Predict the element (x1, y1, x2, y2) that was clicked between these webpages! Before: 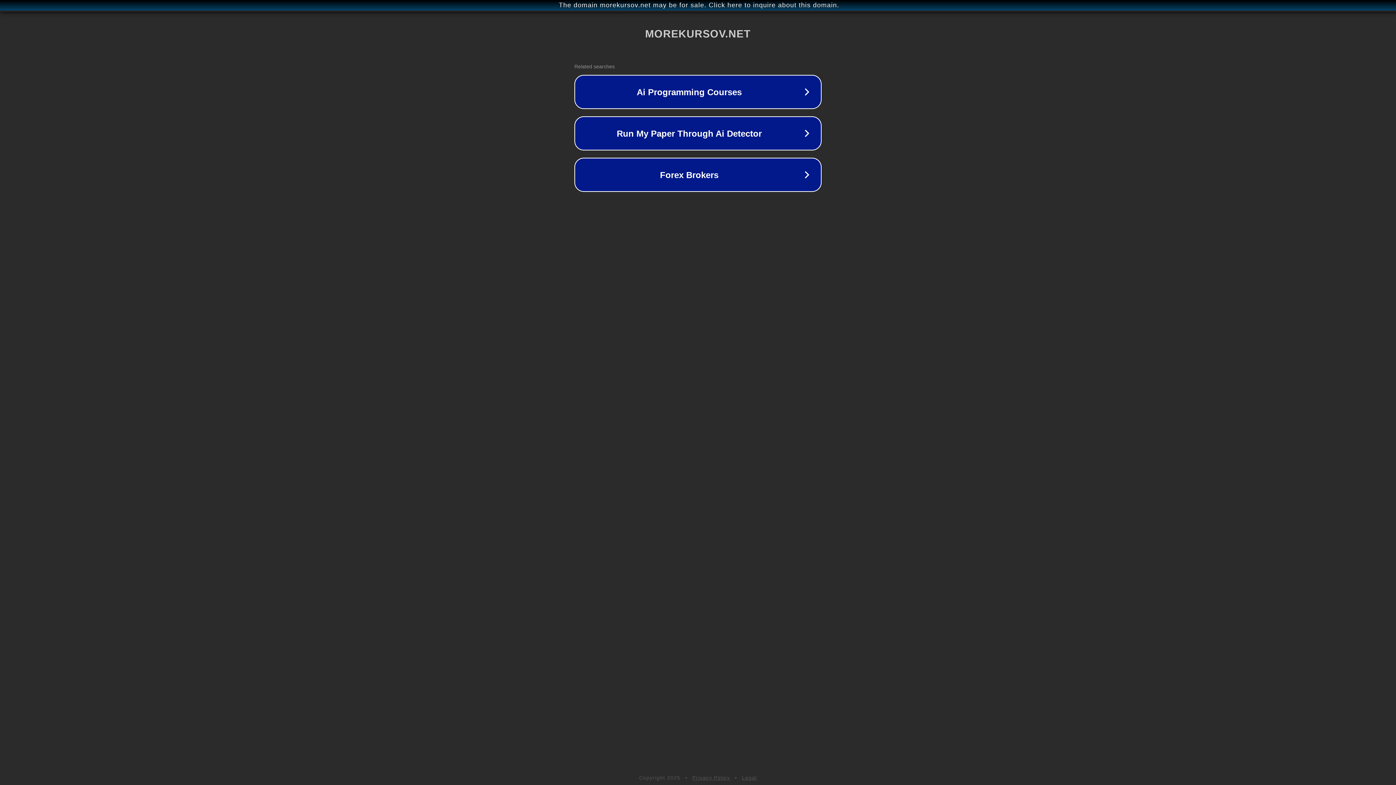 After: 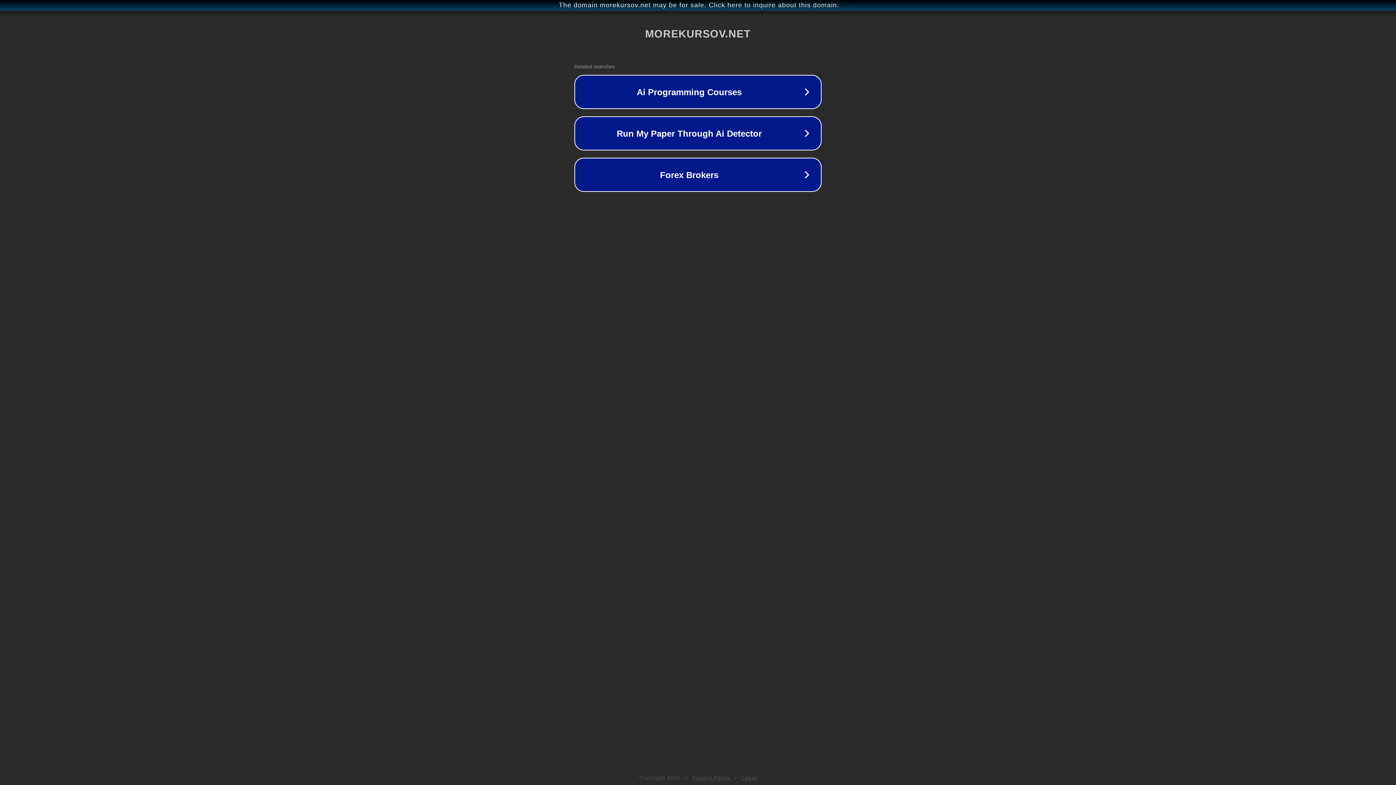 Action: label: Legal bbox: (742, 775, 757, 781)